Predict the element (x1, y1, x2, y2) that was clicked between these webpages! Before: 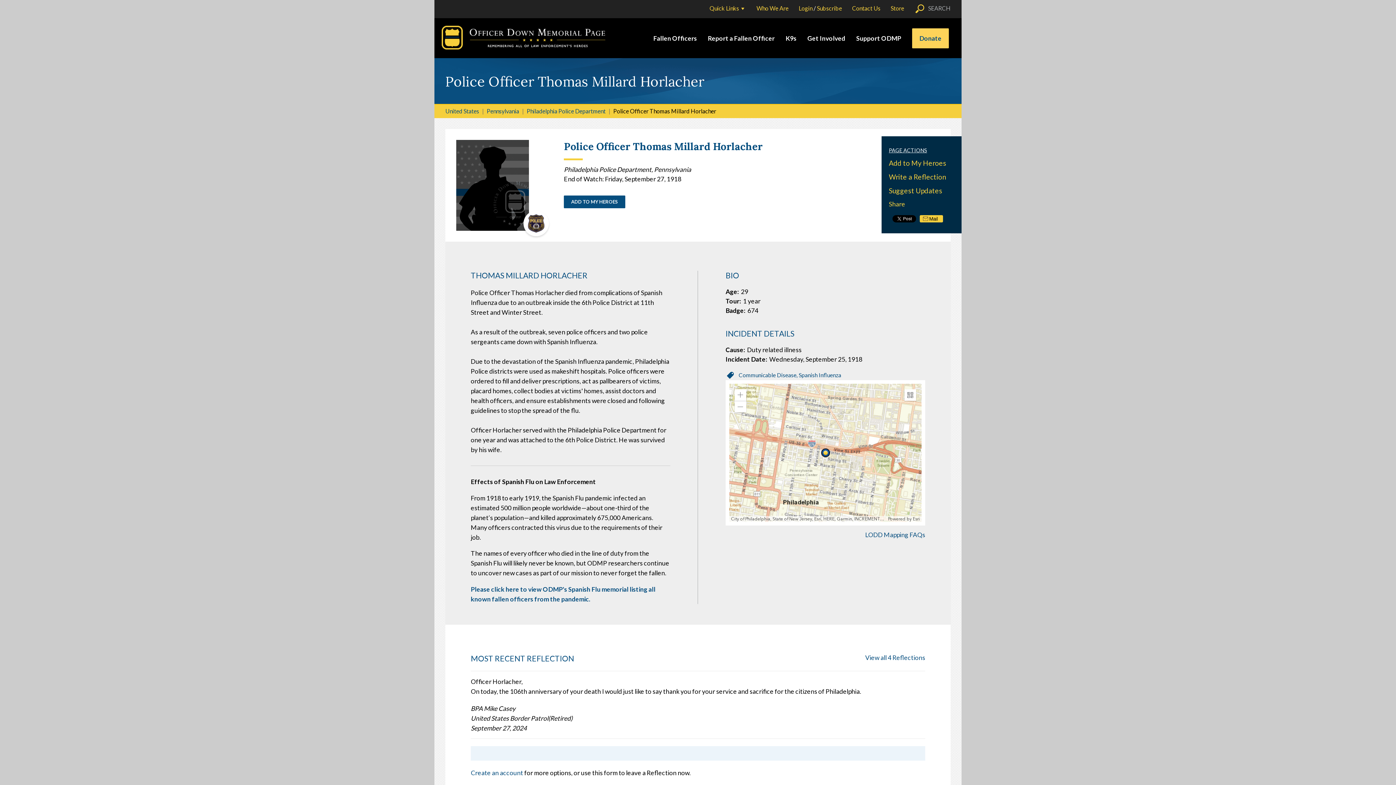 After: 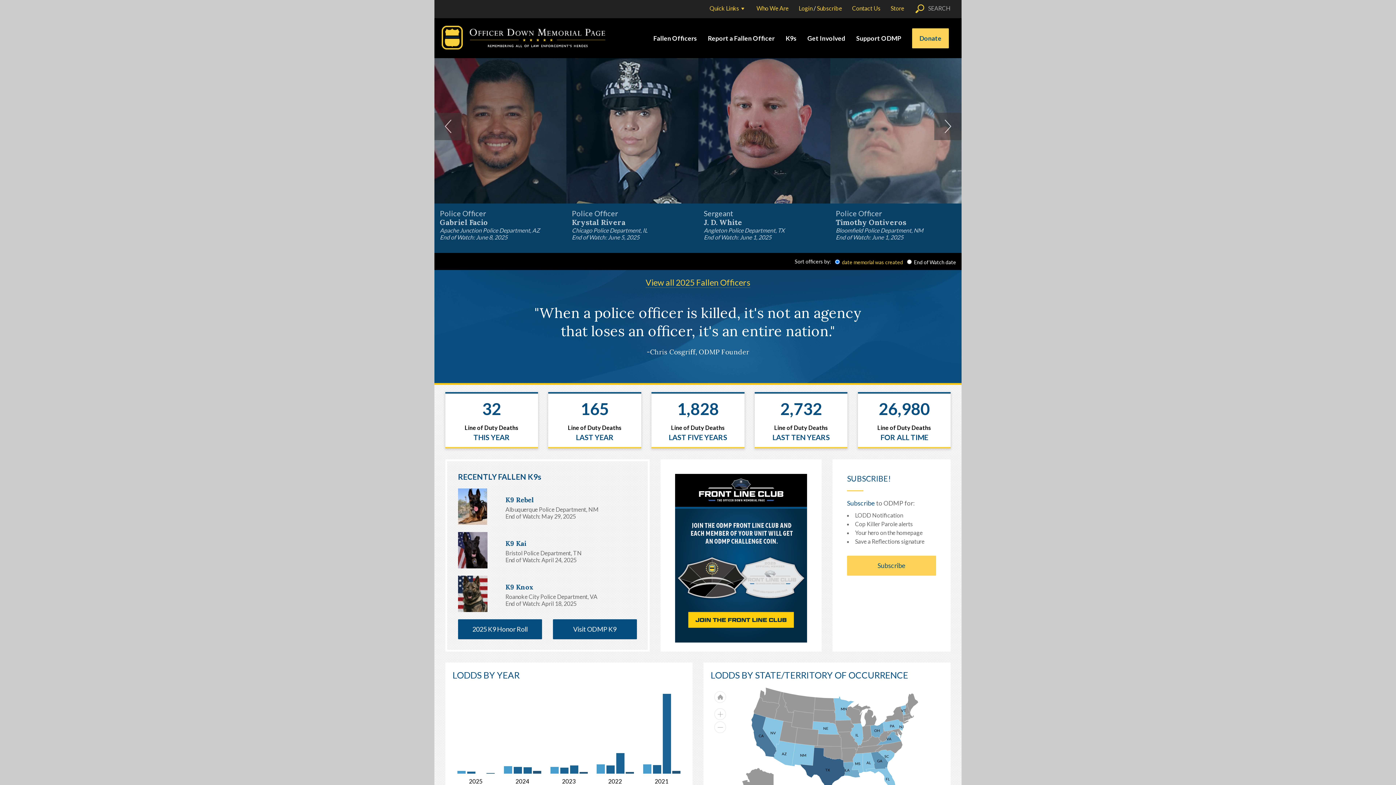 Action: bbox: (441, 25, 605, 49)